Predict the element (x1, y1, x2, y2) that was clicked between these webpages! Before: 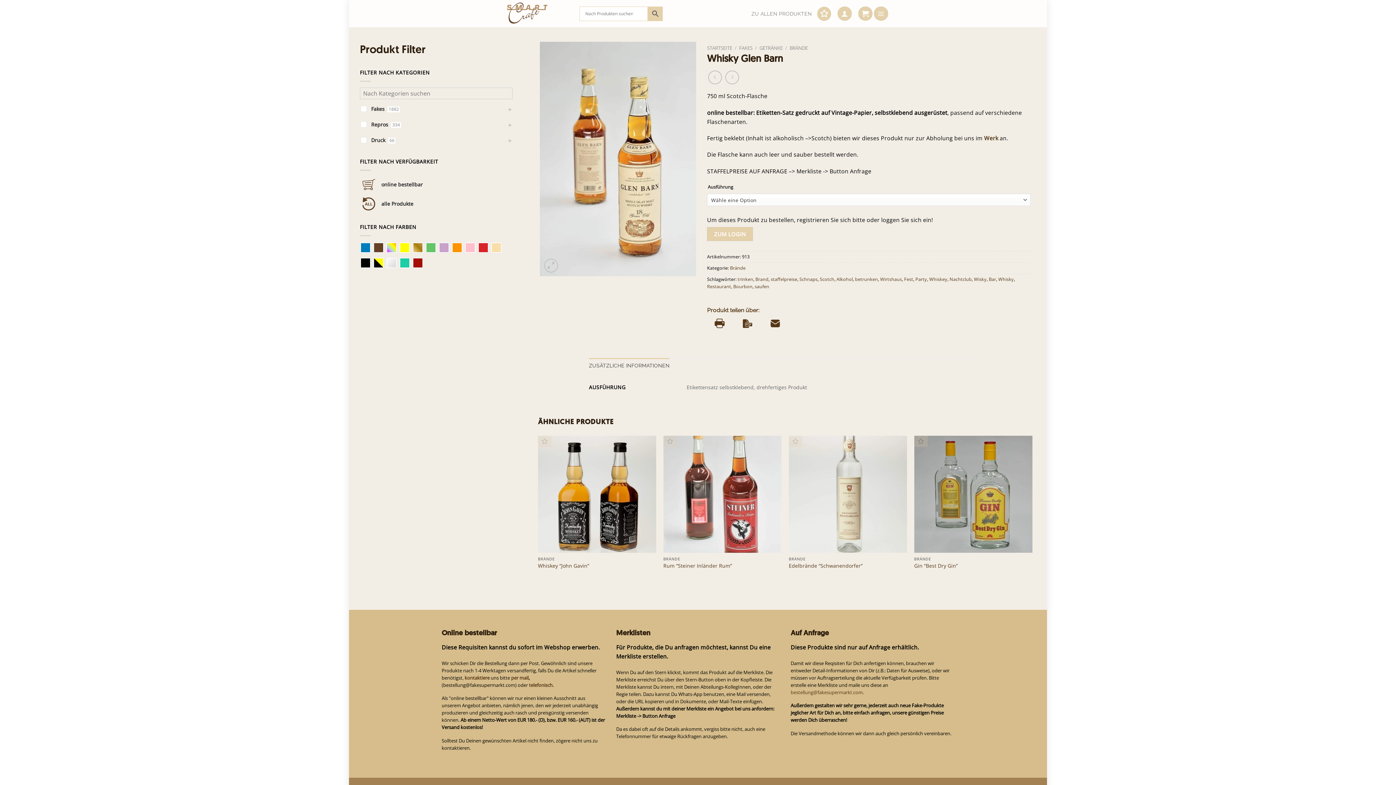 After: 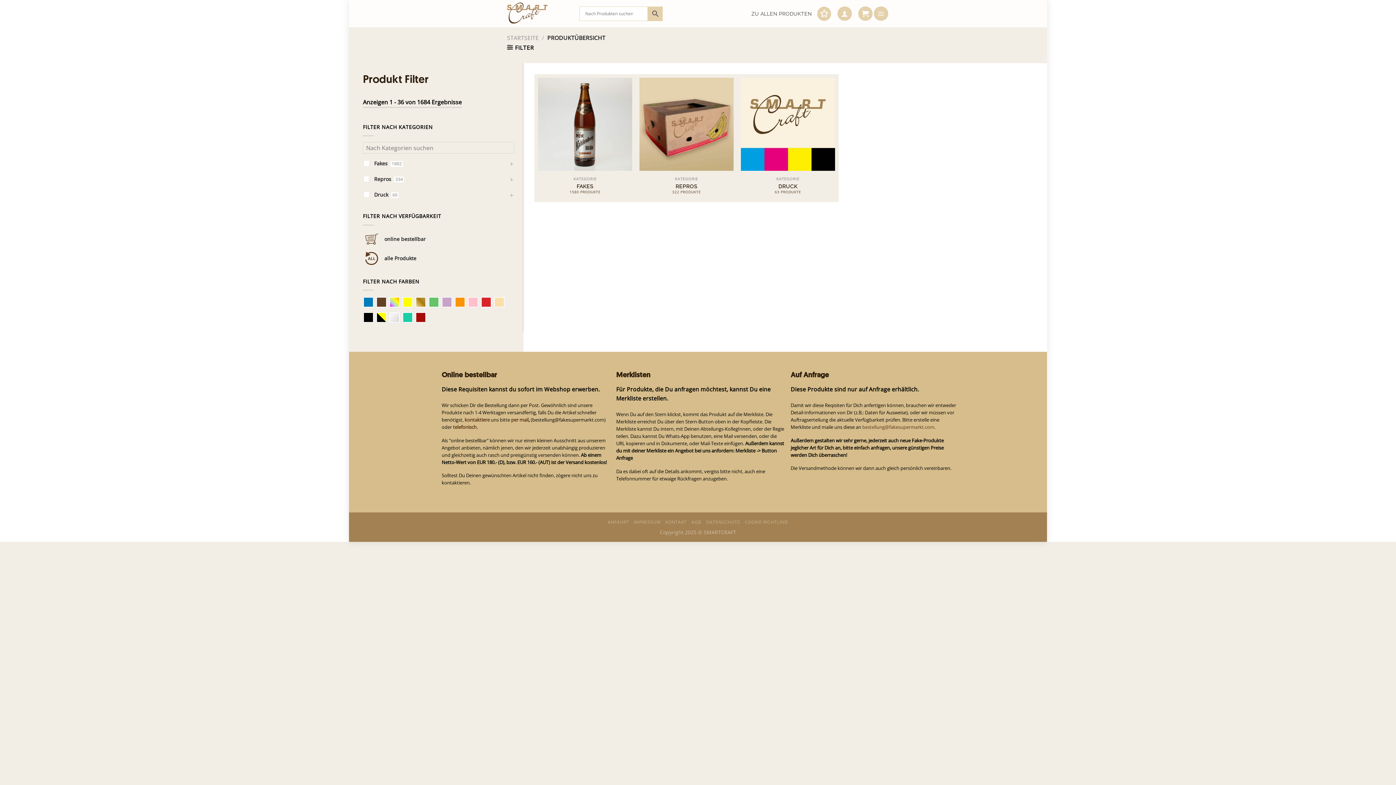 Action: bbox: (751, 7, 812, 20) label: ZU ALLEN PRODUKTEN